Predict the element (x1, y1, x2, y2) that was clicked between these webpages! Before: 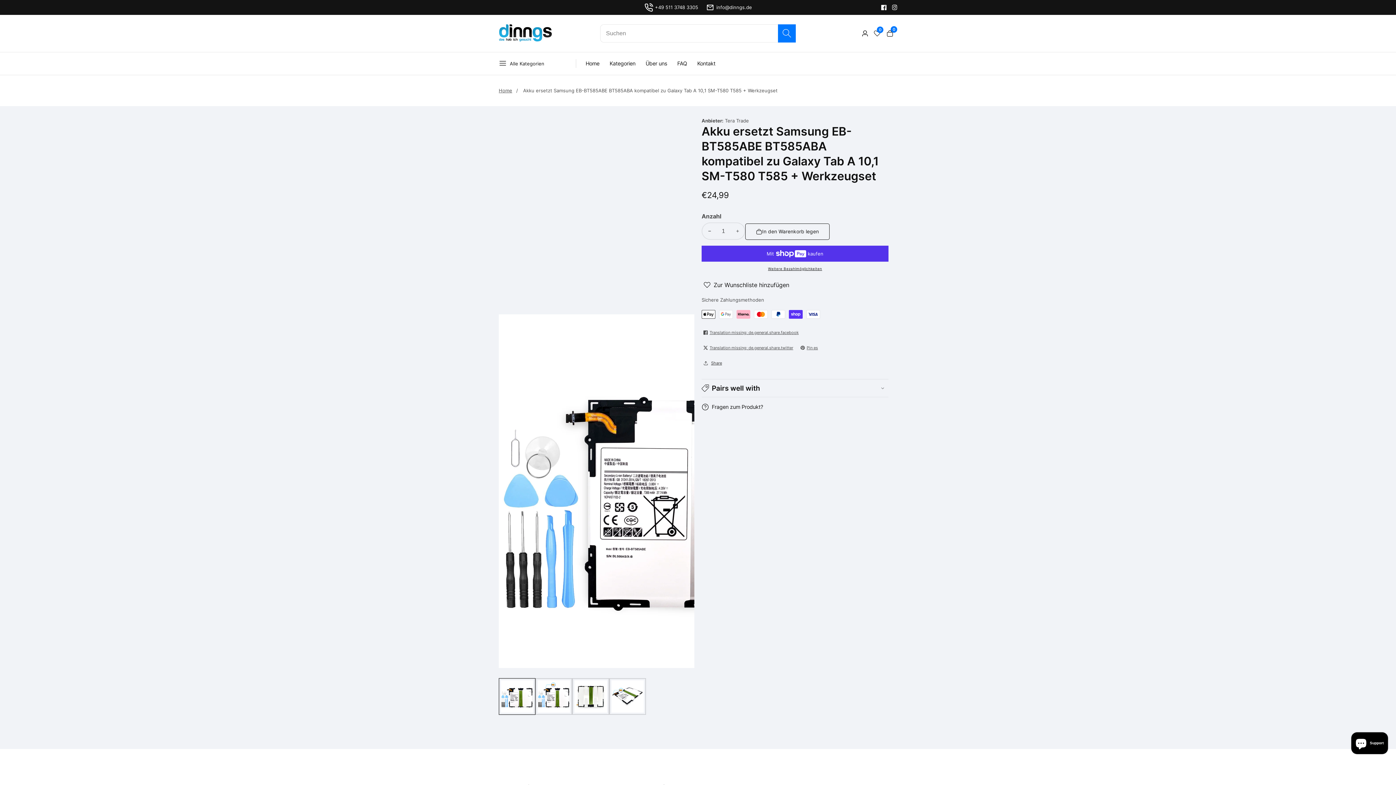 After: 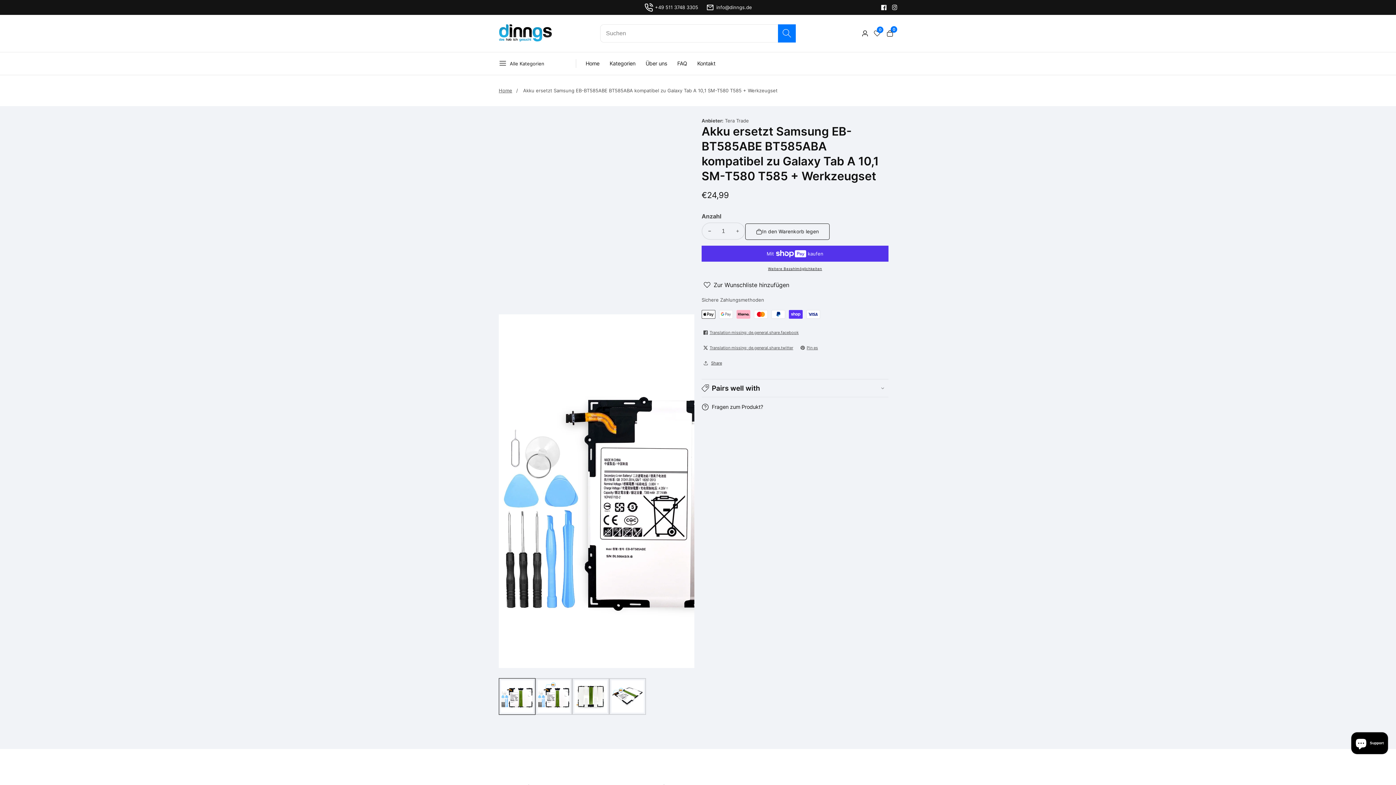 Action: label: Akku ersetzt Samsung EB-BT585ABE BT585ABA kompatibel zu Galaxy Tab A 10,1 SM-T580 T585 + Werkzeugset bbox: (523, 86, 777, 95)